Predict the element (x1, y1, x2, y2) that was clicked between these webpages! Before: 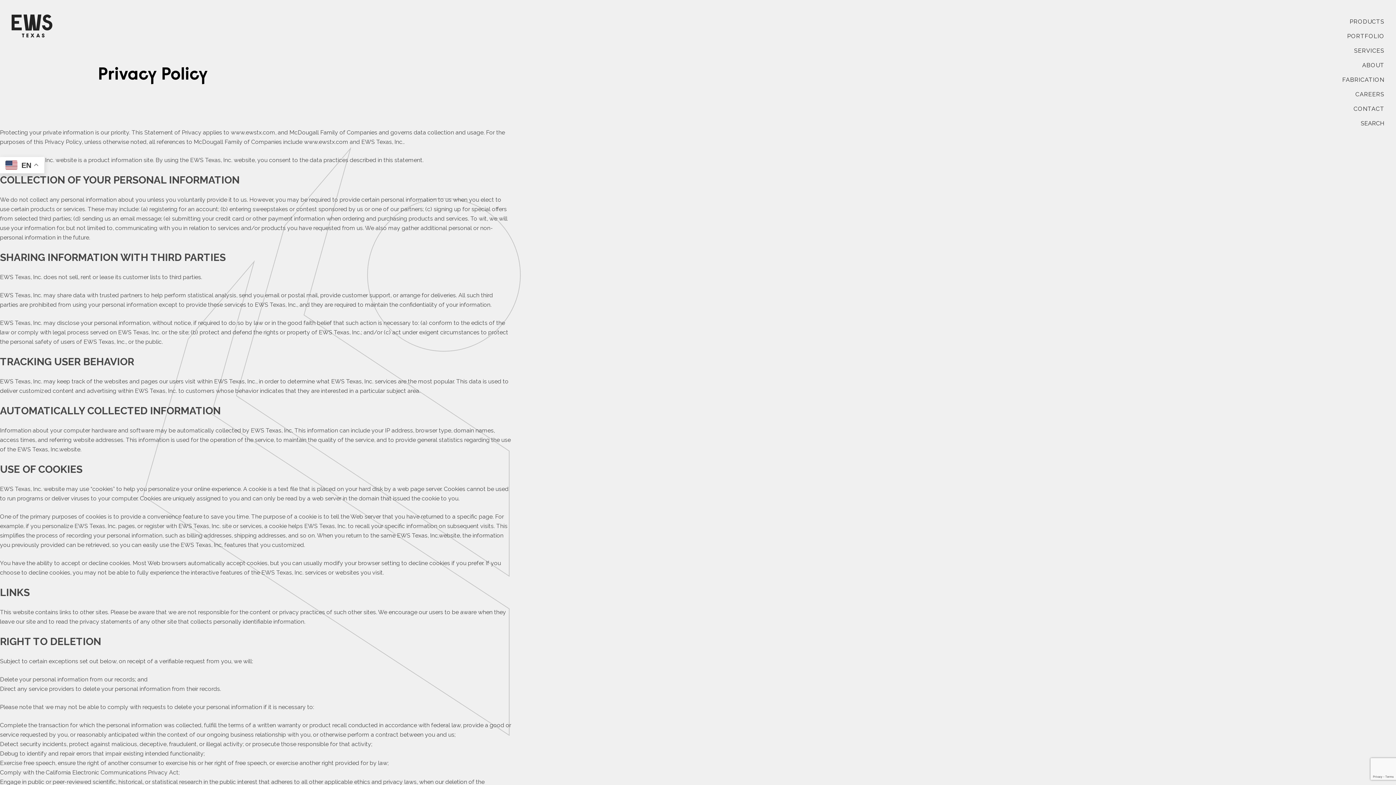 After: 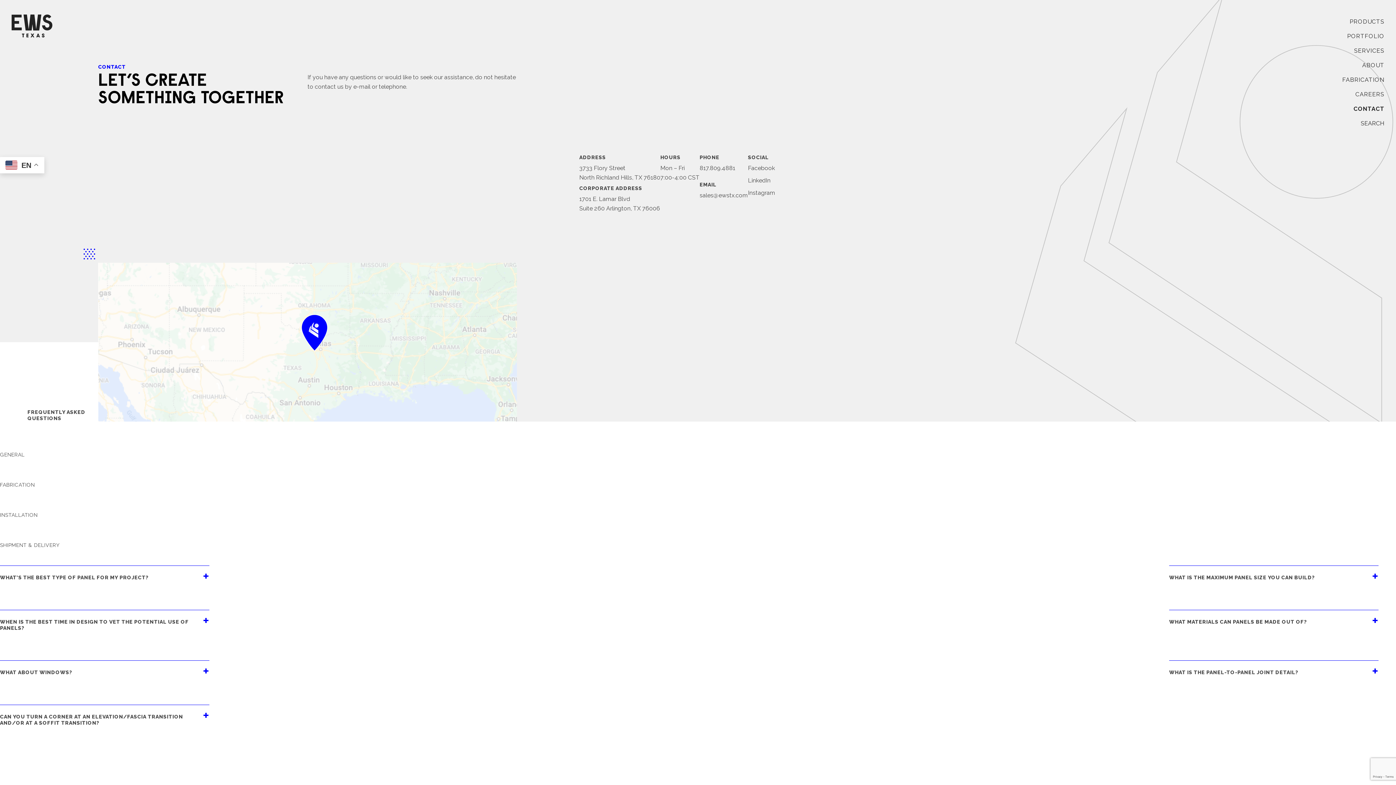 Action: label: CONTACT bbox: (1351, 101, 1387, 116)